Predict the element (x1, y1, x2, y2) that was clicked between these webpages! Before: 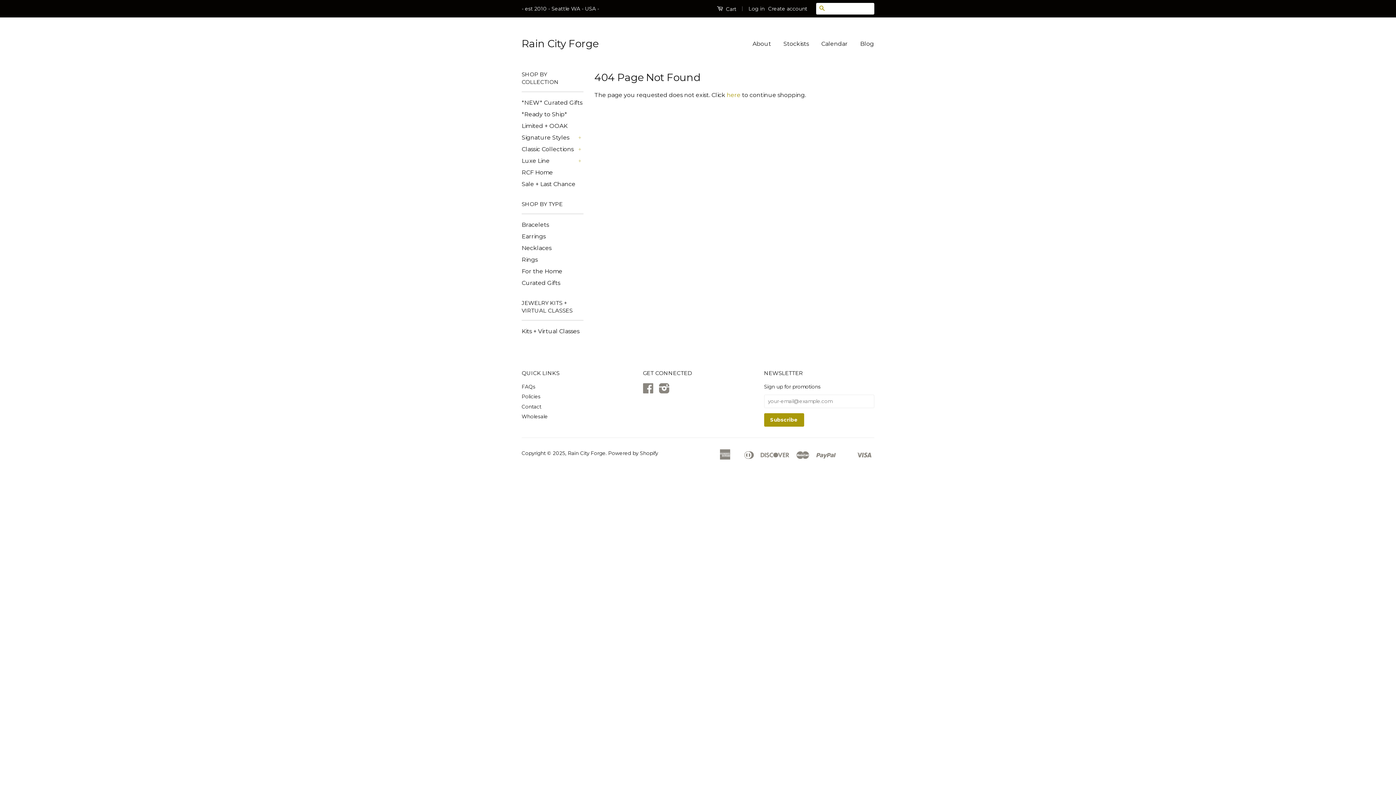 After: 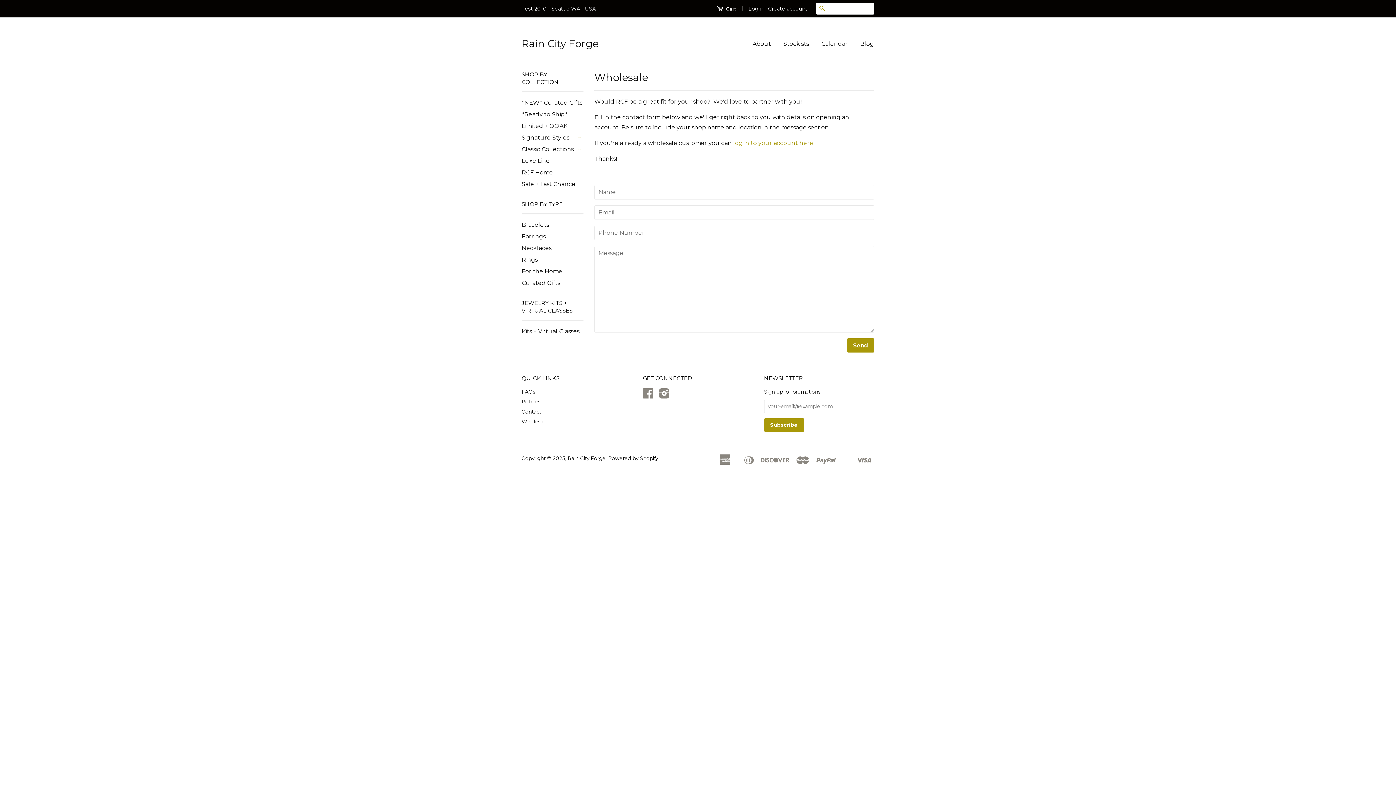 Action: bbox: (521, 413, 548, 419) label: Wholesale